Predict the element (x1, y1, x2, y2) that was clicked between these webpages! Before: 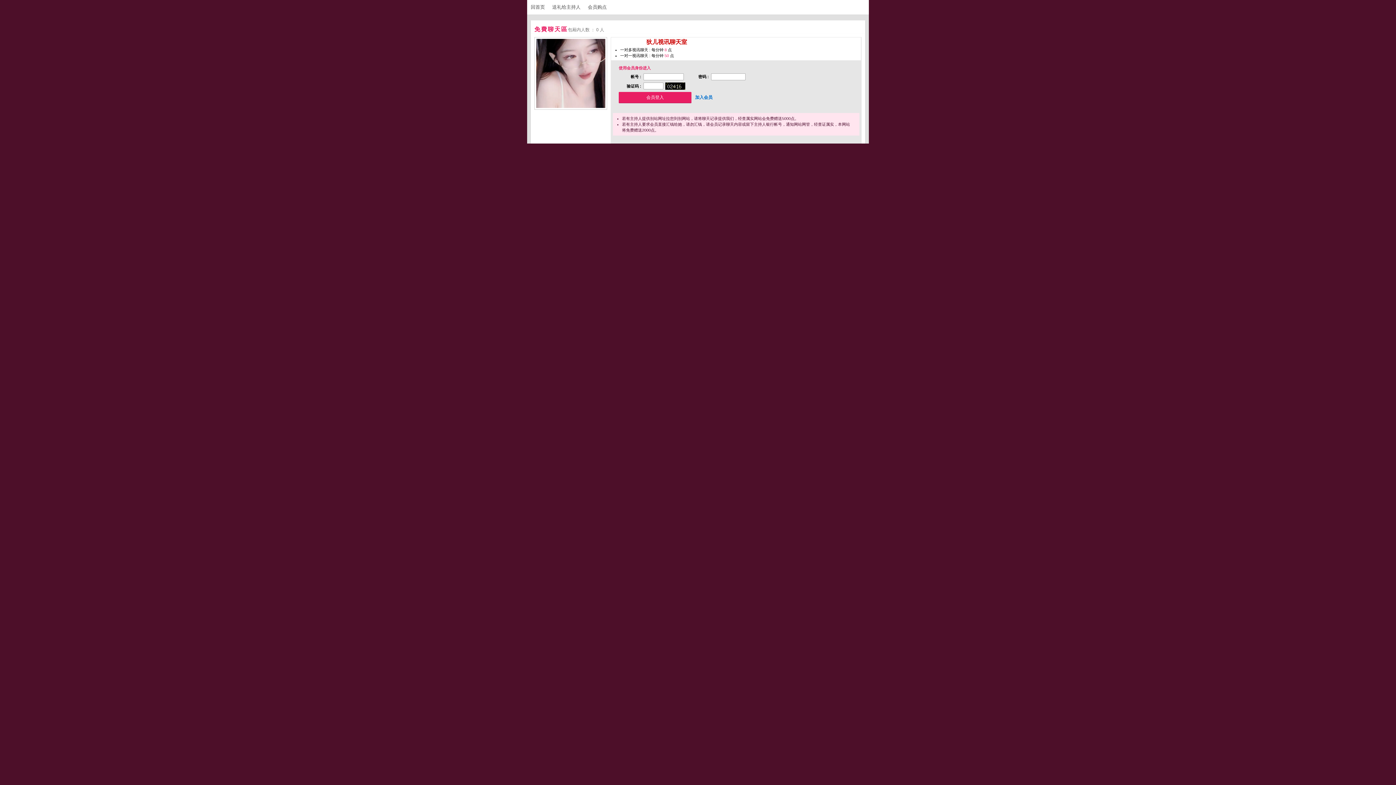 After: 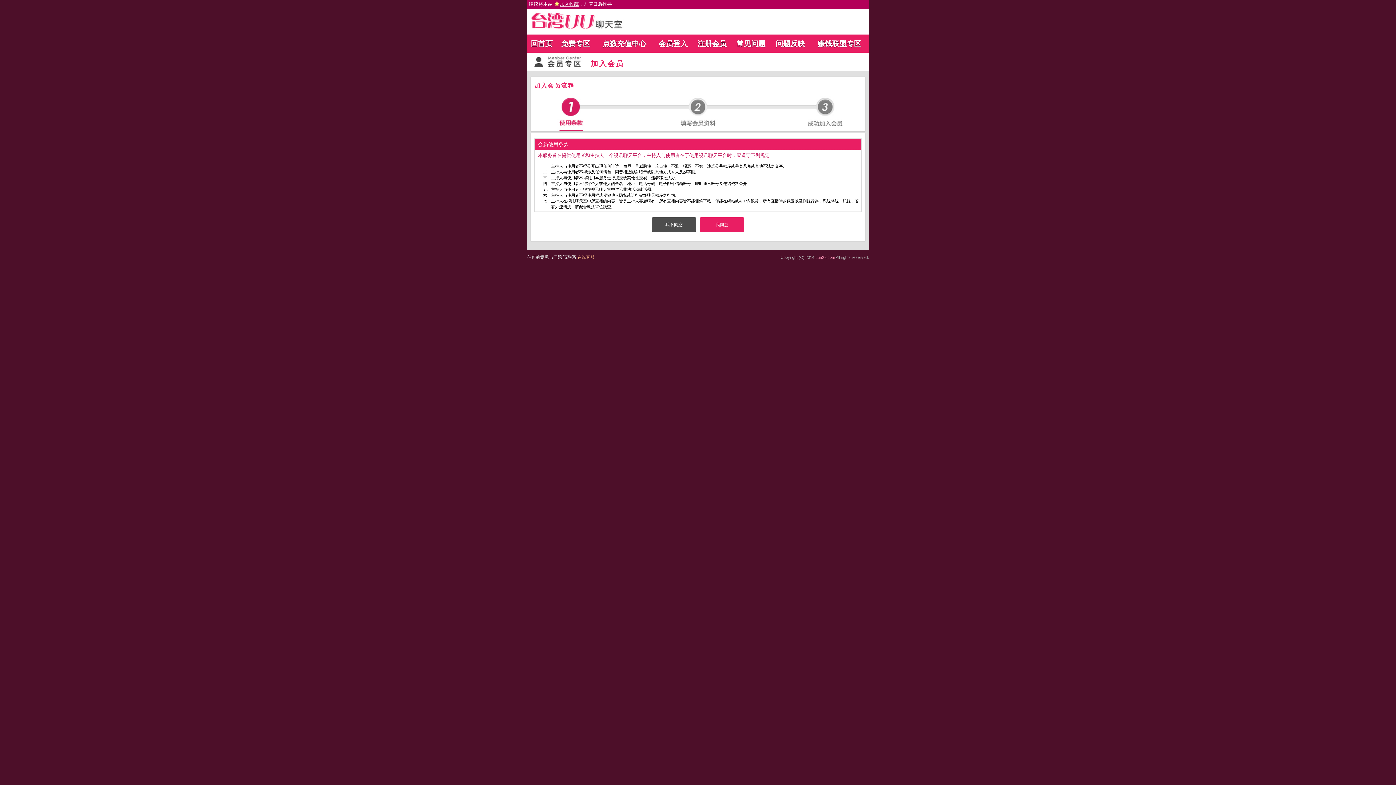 Action: label: 加入会员 bbox: (693, 93, 714, 101)